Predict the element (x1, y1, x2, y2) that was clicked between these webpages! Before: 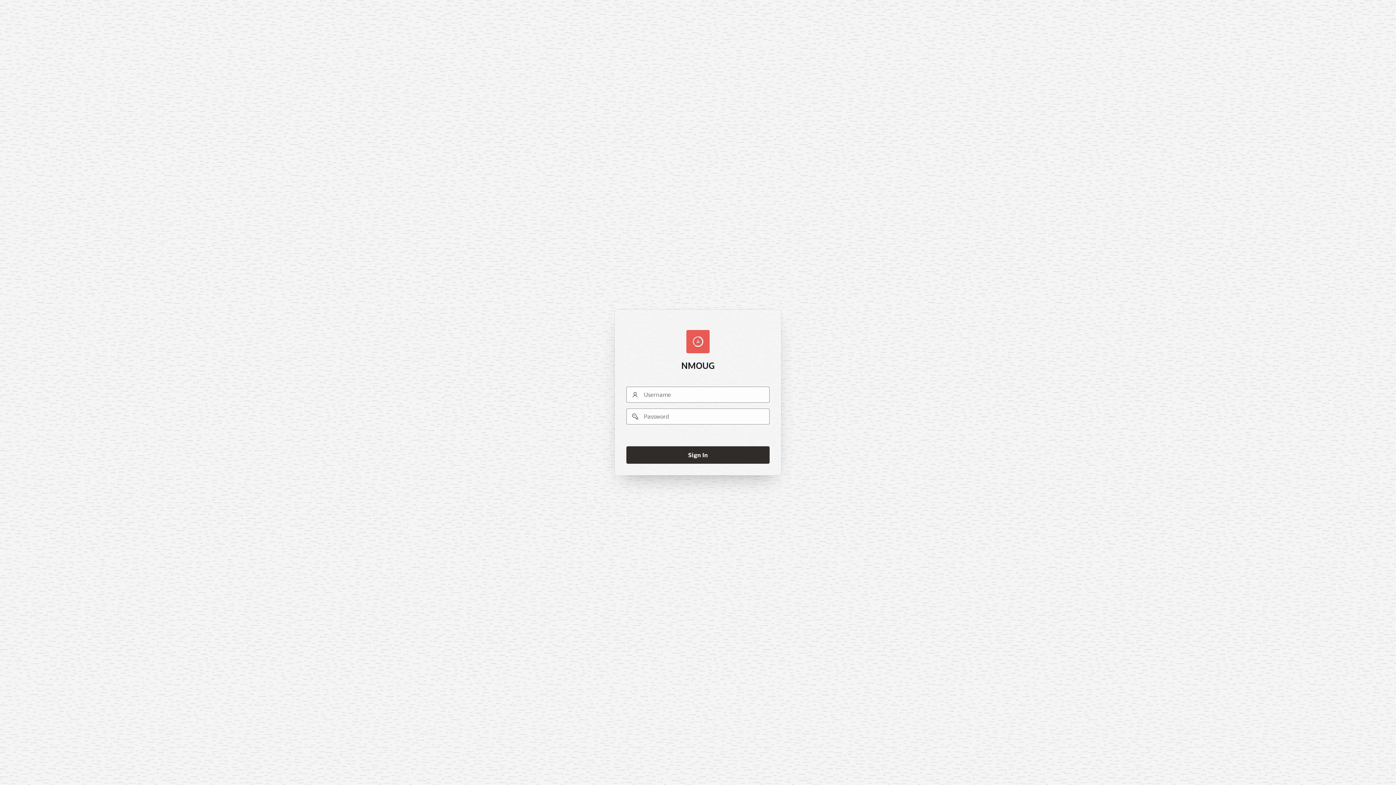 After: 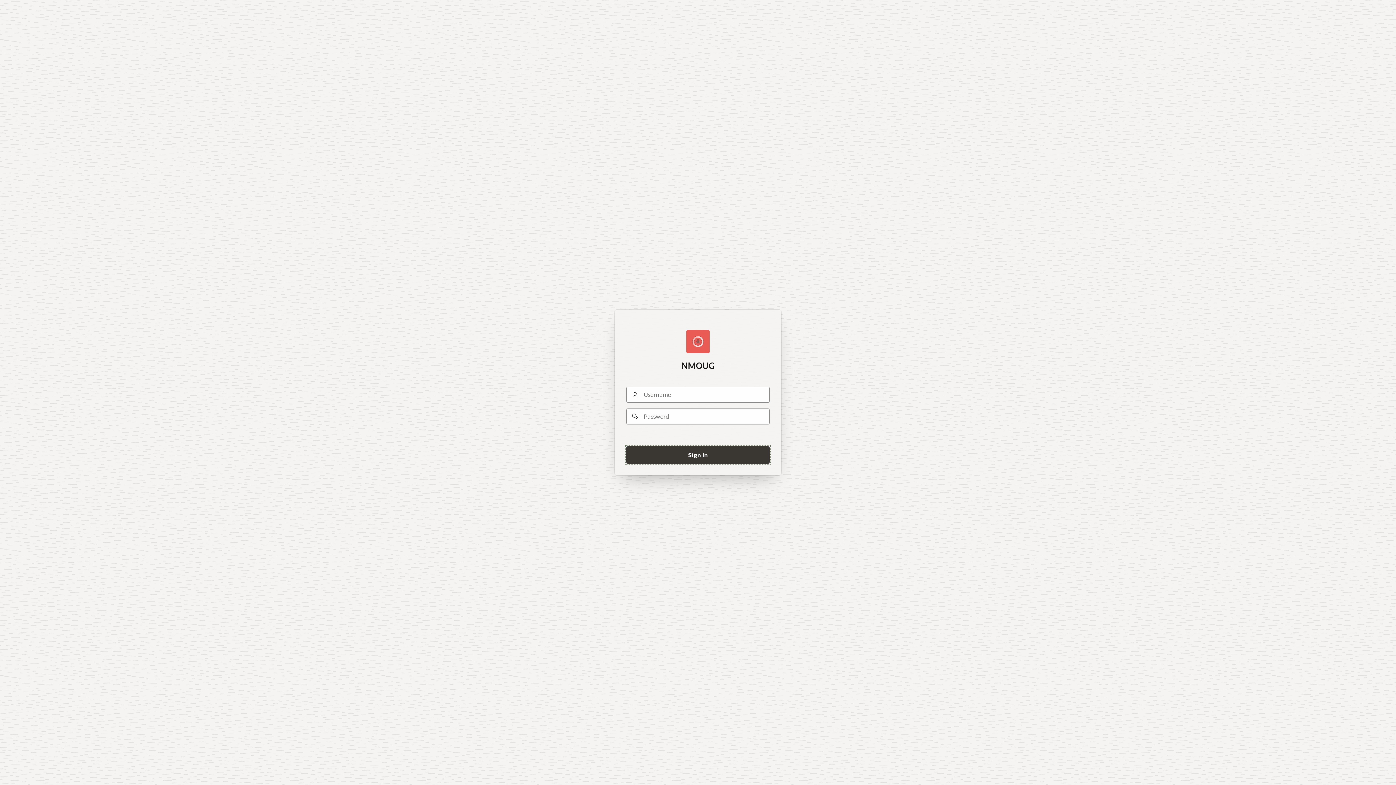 Action: bbox: (626, 446, 769, 464) label: Sign In